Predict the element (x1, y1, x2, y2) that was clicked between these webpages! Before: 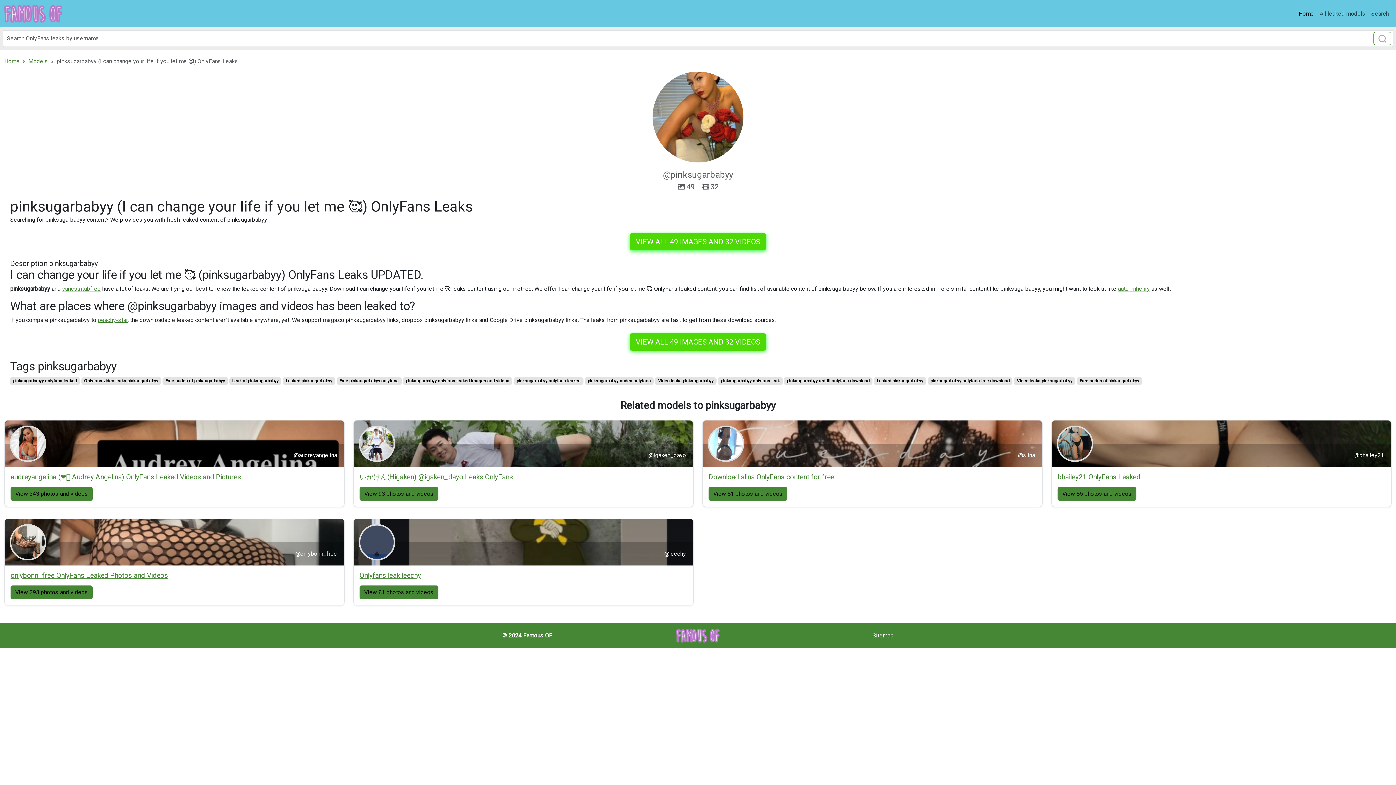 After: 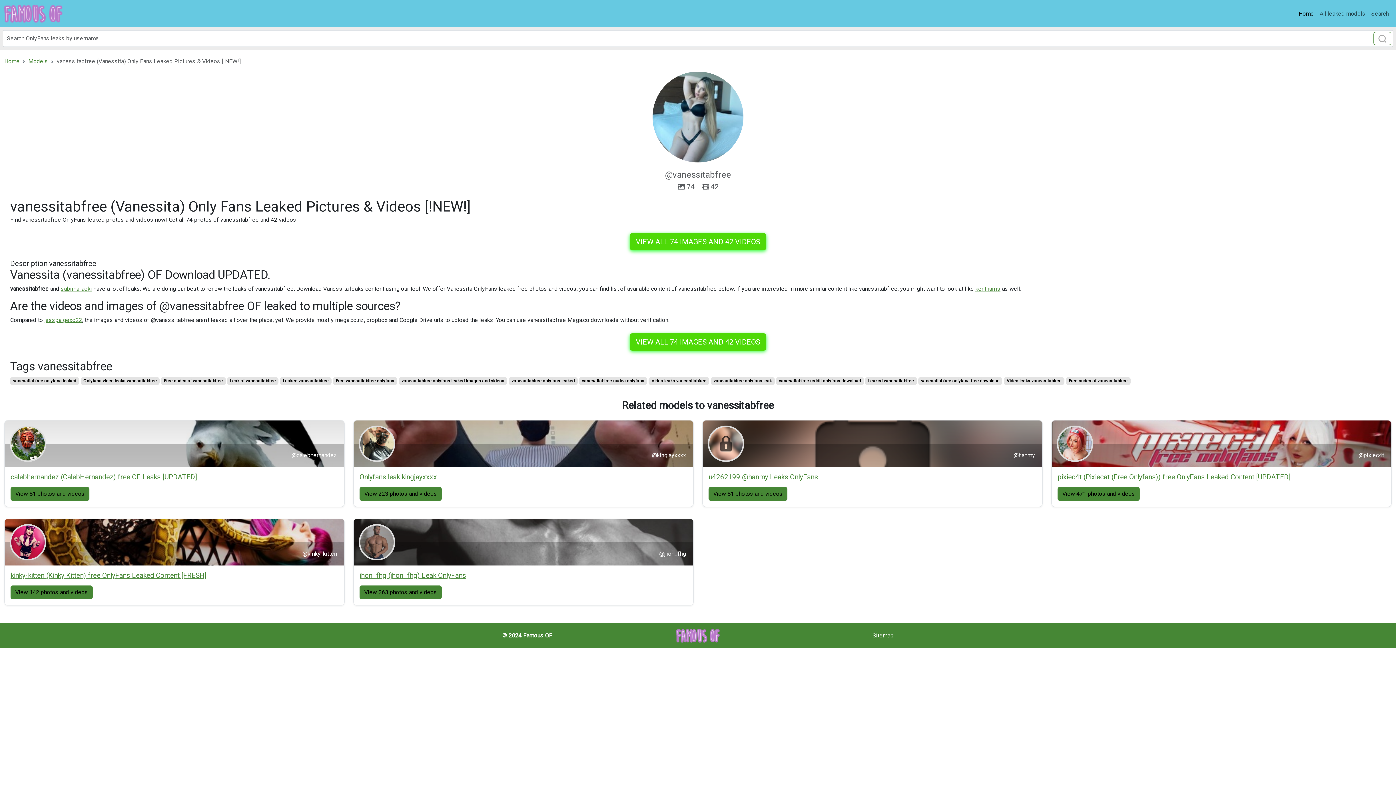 Action: label: vanessitabfree bbox: (62, 285, 100, 292)